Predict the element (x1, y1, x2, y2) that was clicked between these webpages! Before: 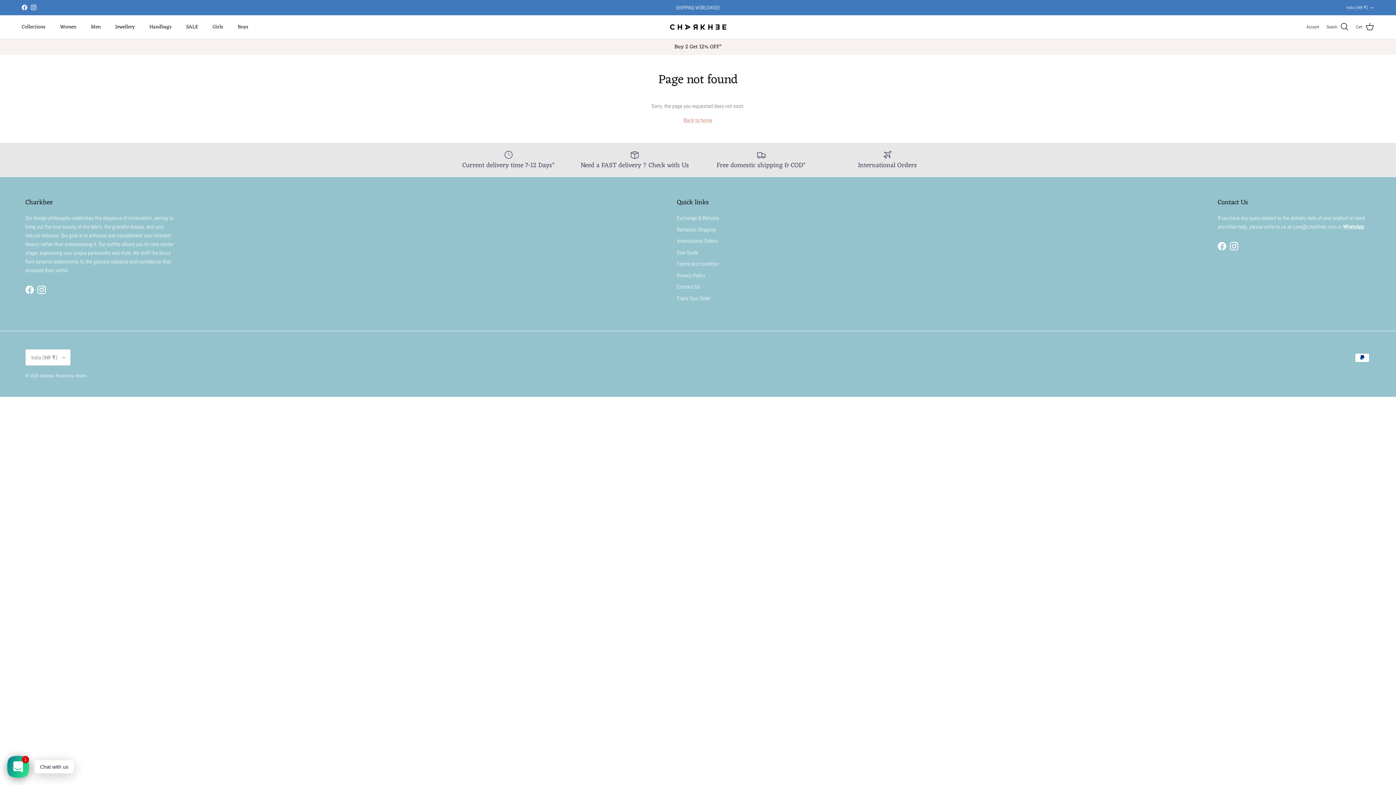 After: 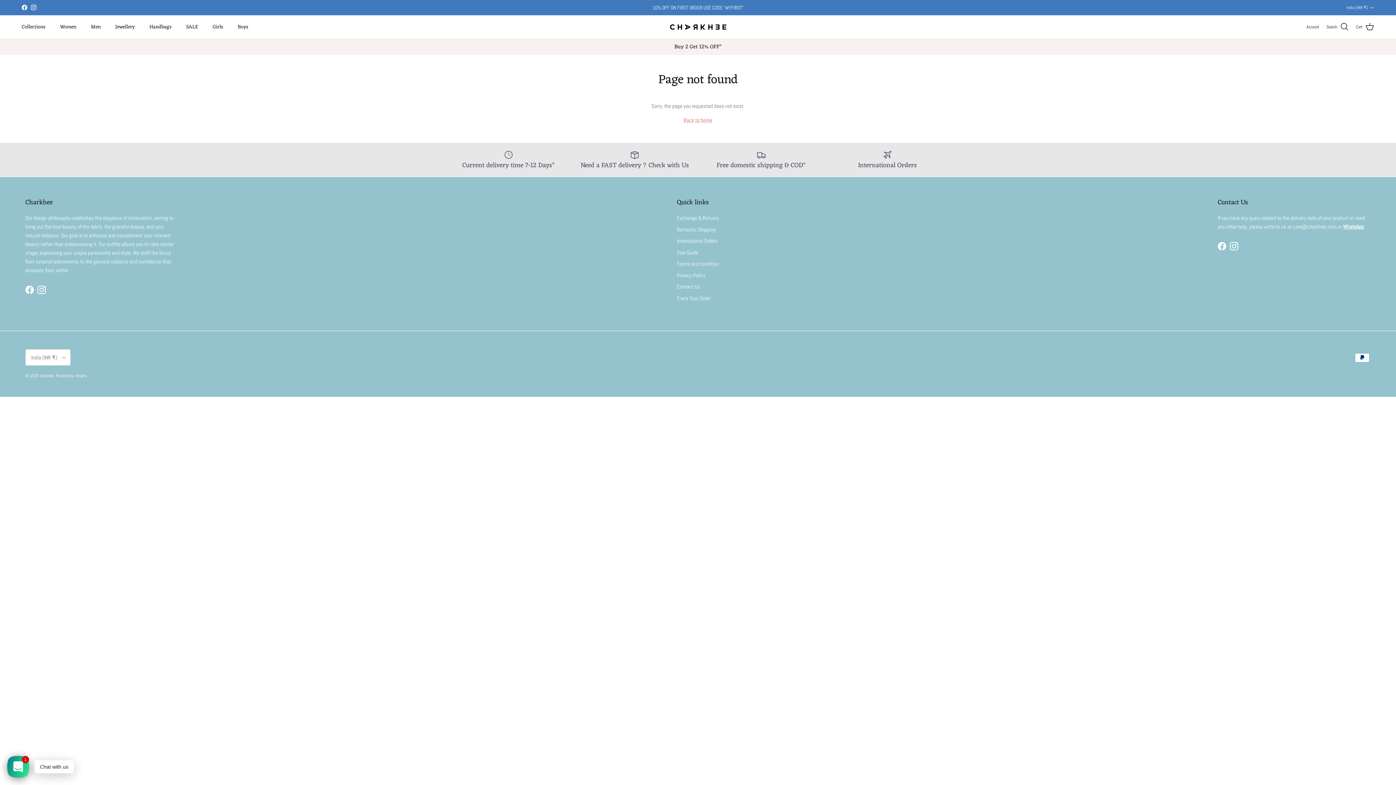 Action: label: WhatsApp bbox: (1343, 223, 1364, 230)